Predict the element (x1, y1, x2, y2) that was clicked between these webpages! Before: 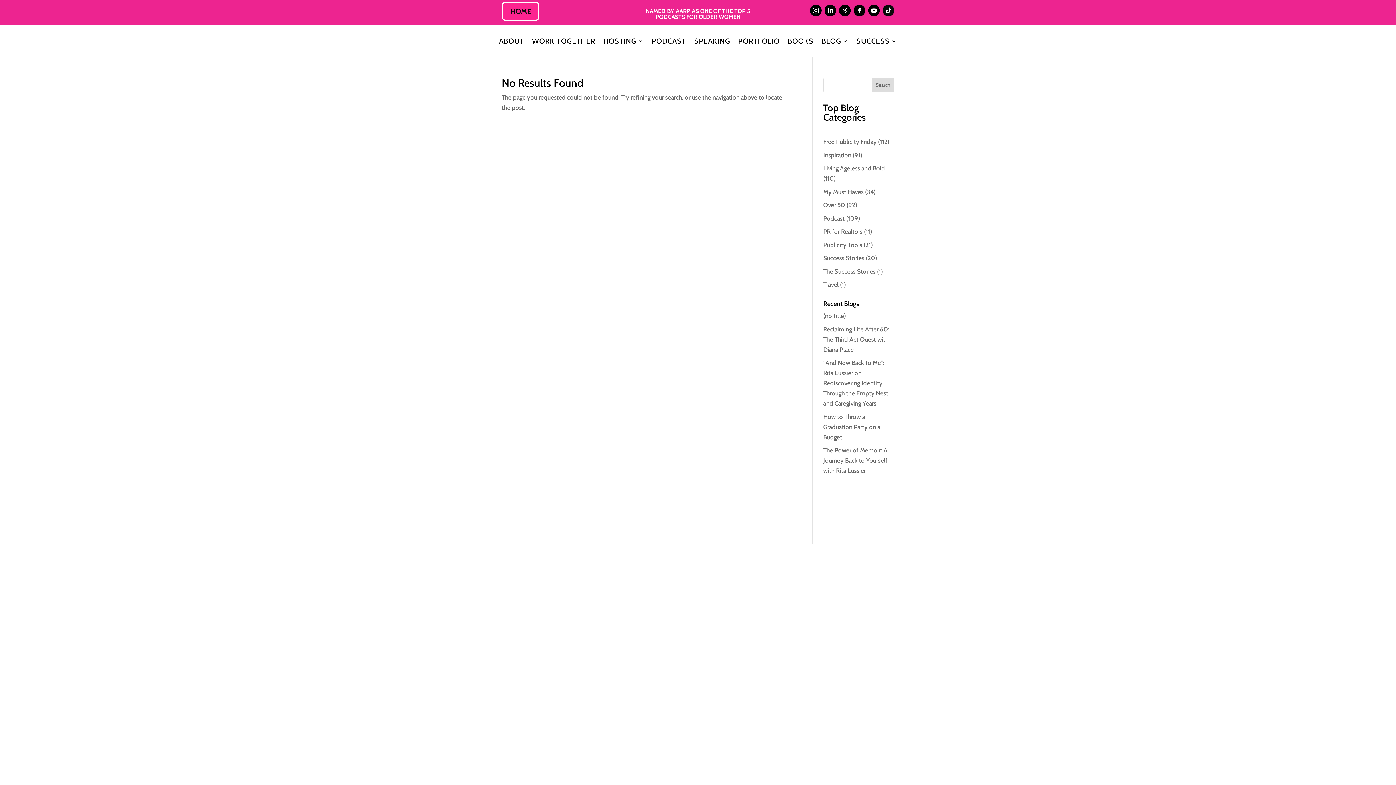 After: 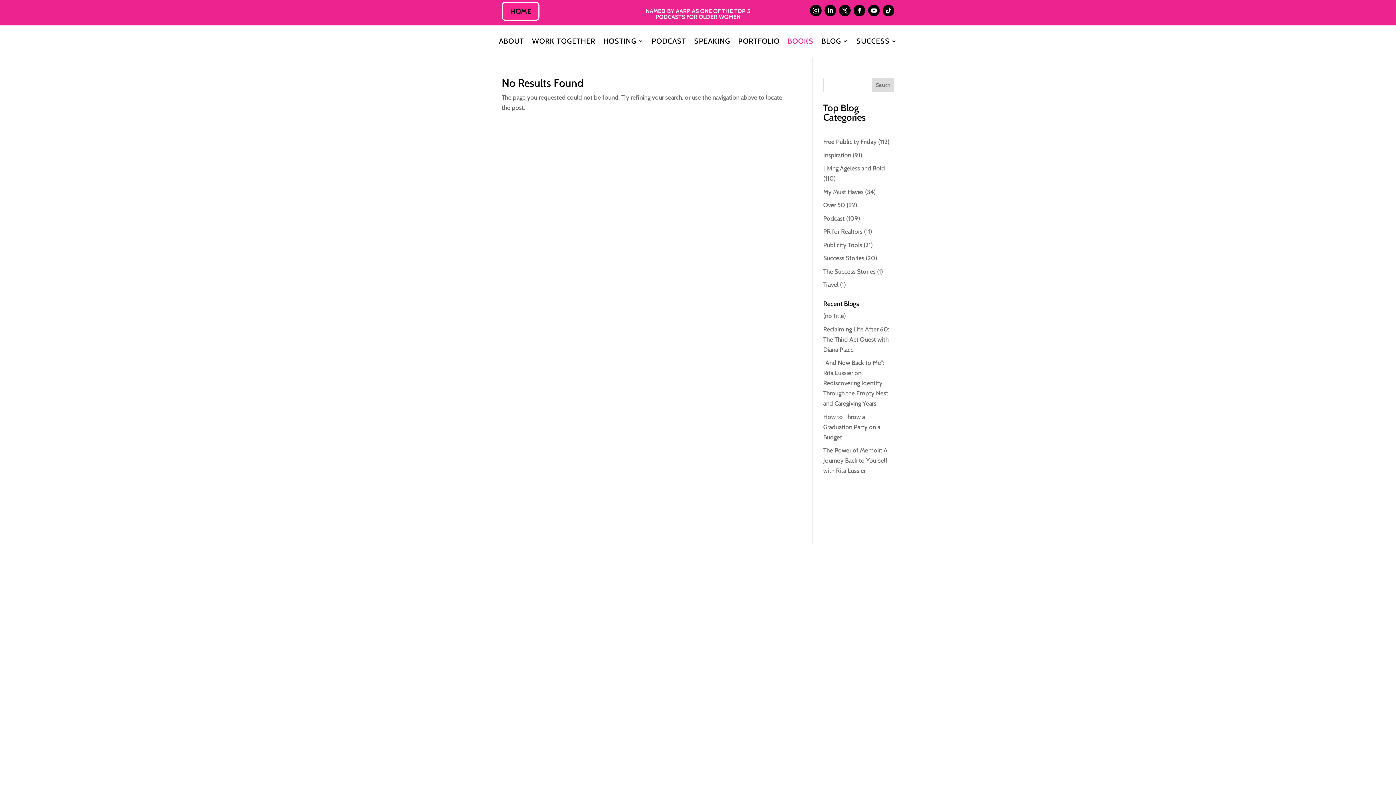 Action: label: BOOKS bbox: (787, 38, 813, 46)